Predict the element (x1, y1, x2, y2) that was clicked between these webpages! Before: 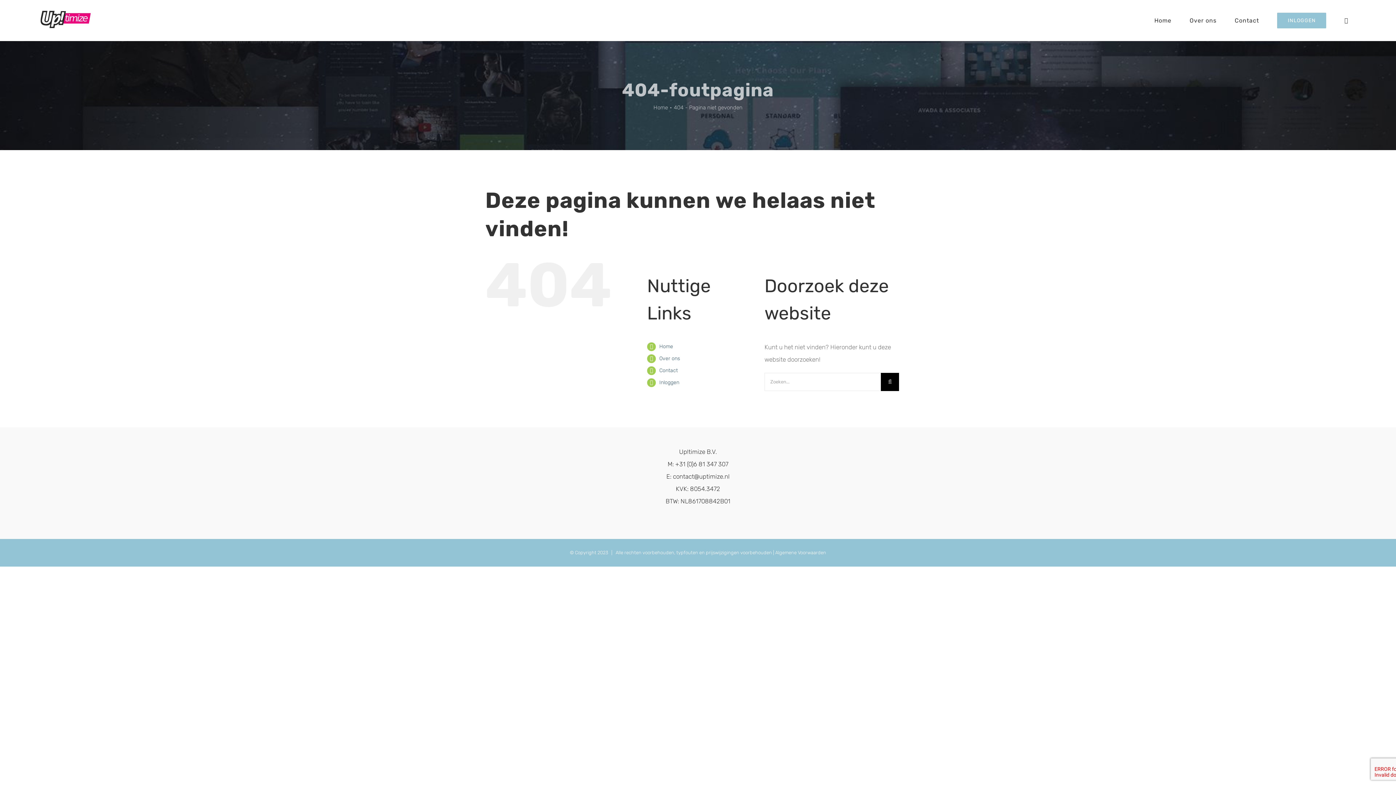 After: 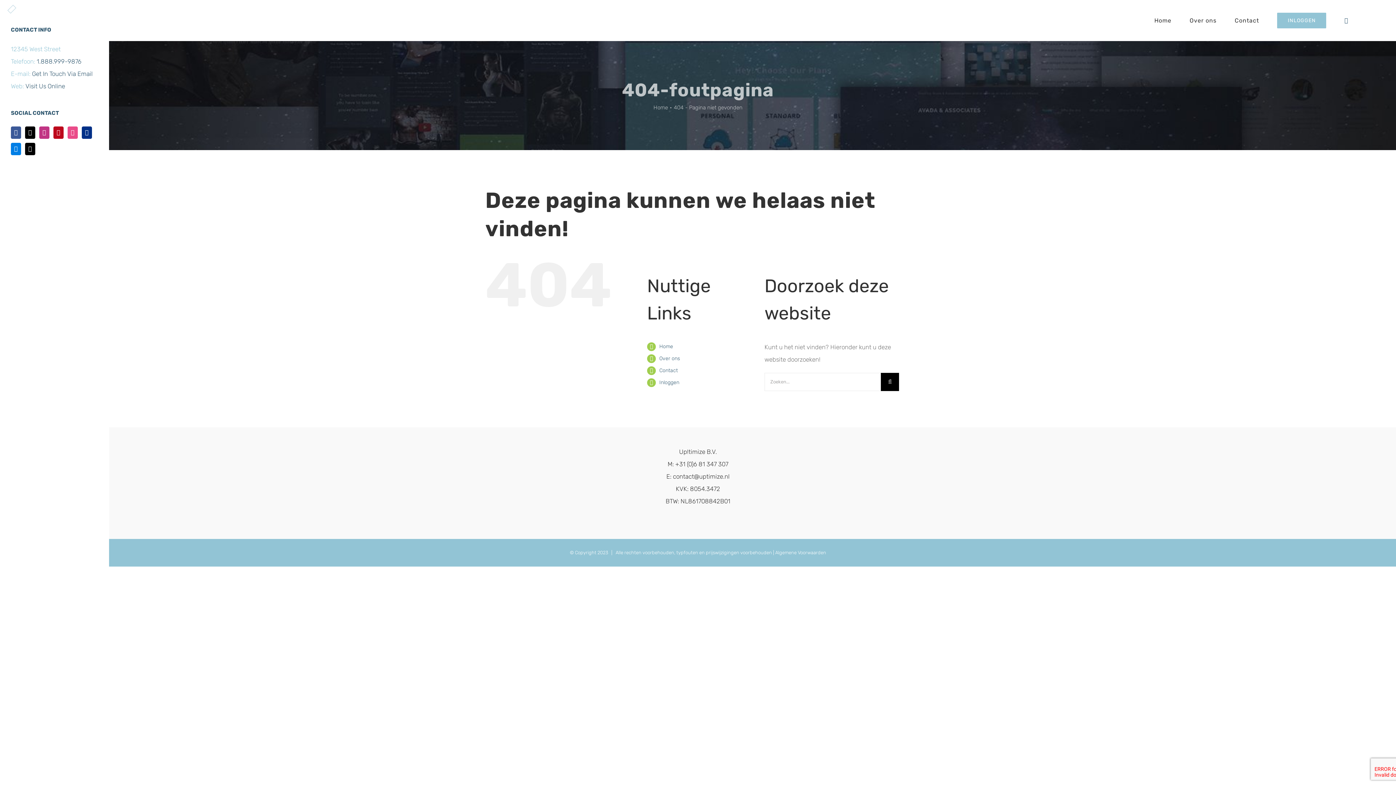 Action: bbox: (1335, 0, 1357, 41) label: Toggle Sliding Bar